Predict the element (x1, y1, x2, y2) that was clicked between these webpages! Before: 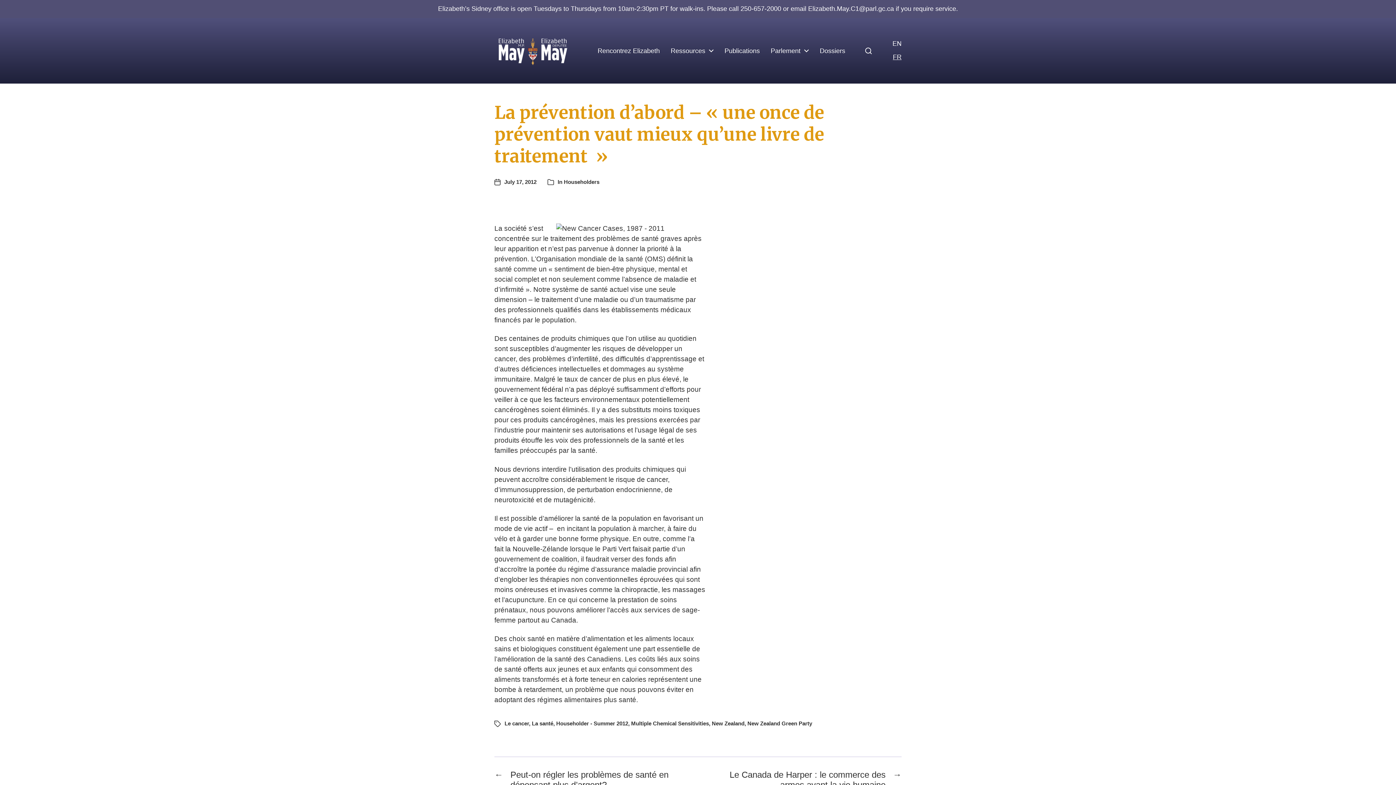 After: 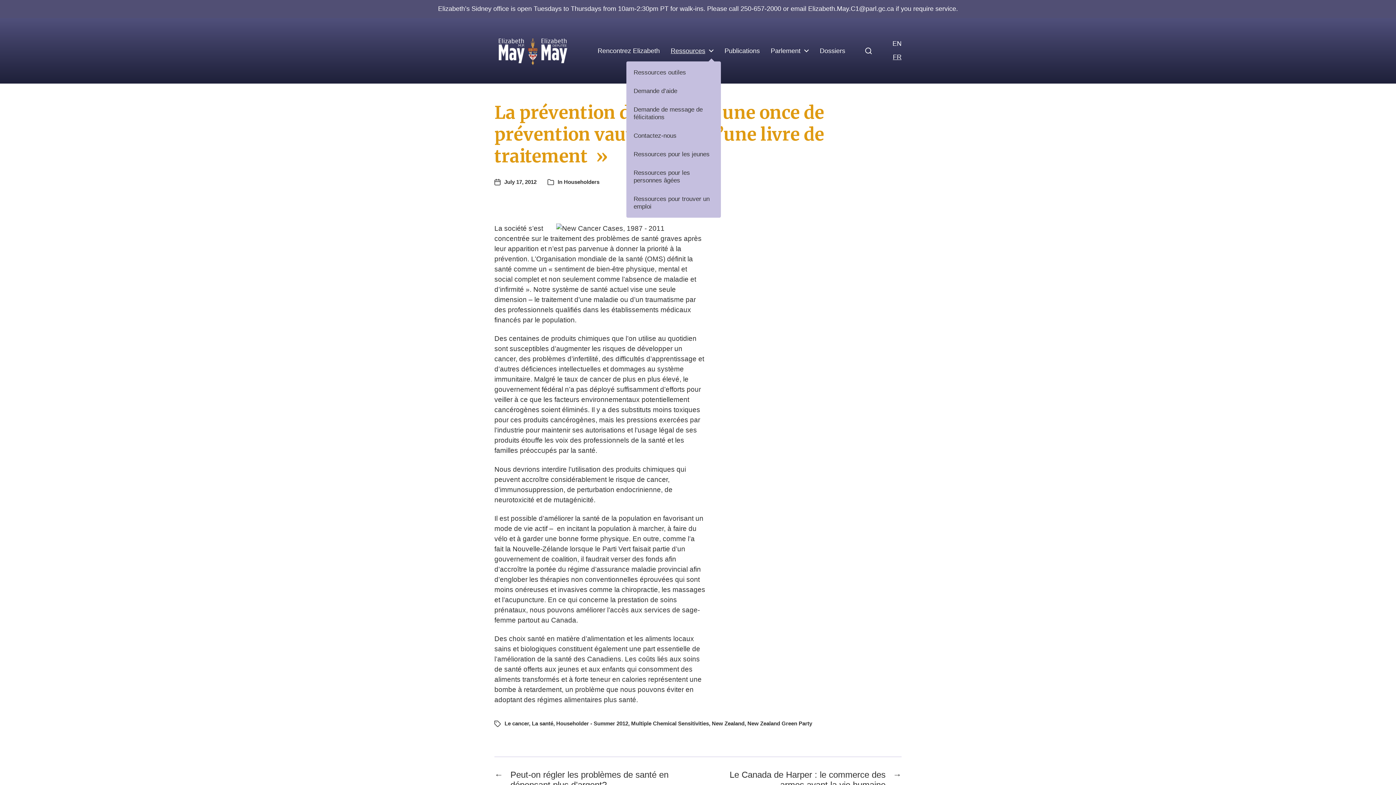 Action: label: Ressources bbox: (670, 47, 705, 54)